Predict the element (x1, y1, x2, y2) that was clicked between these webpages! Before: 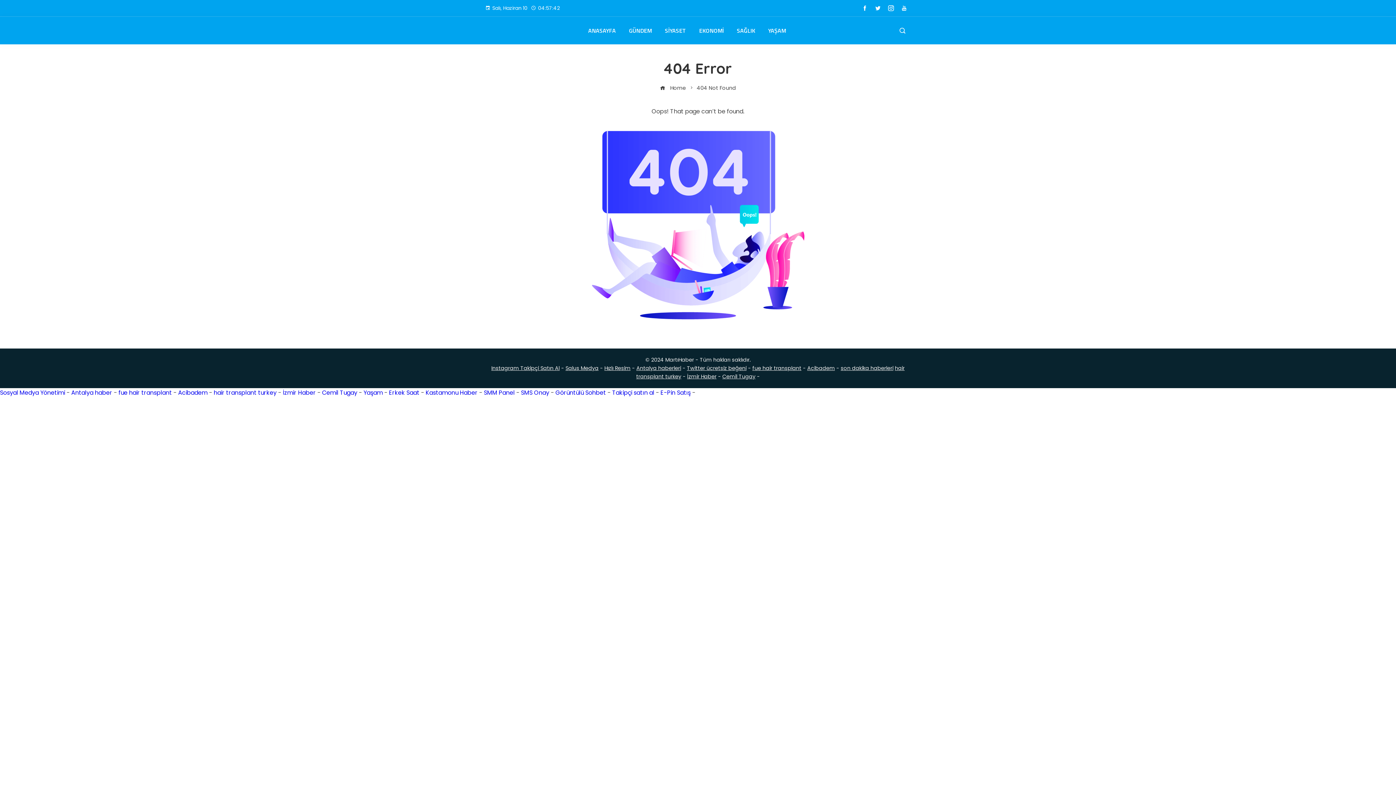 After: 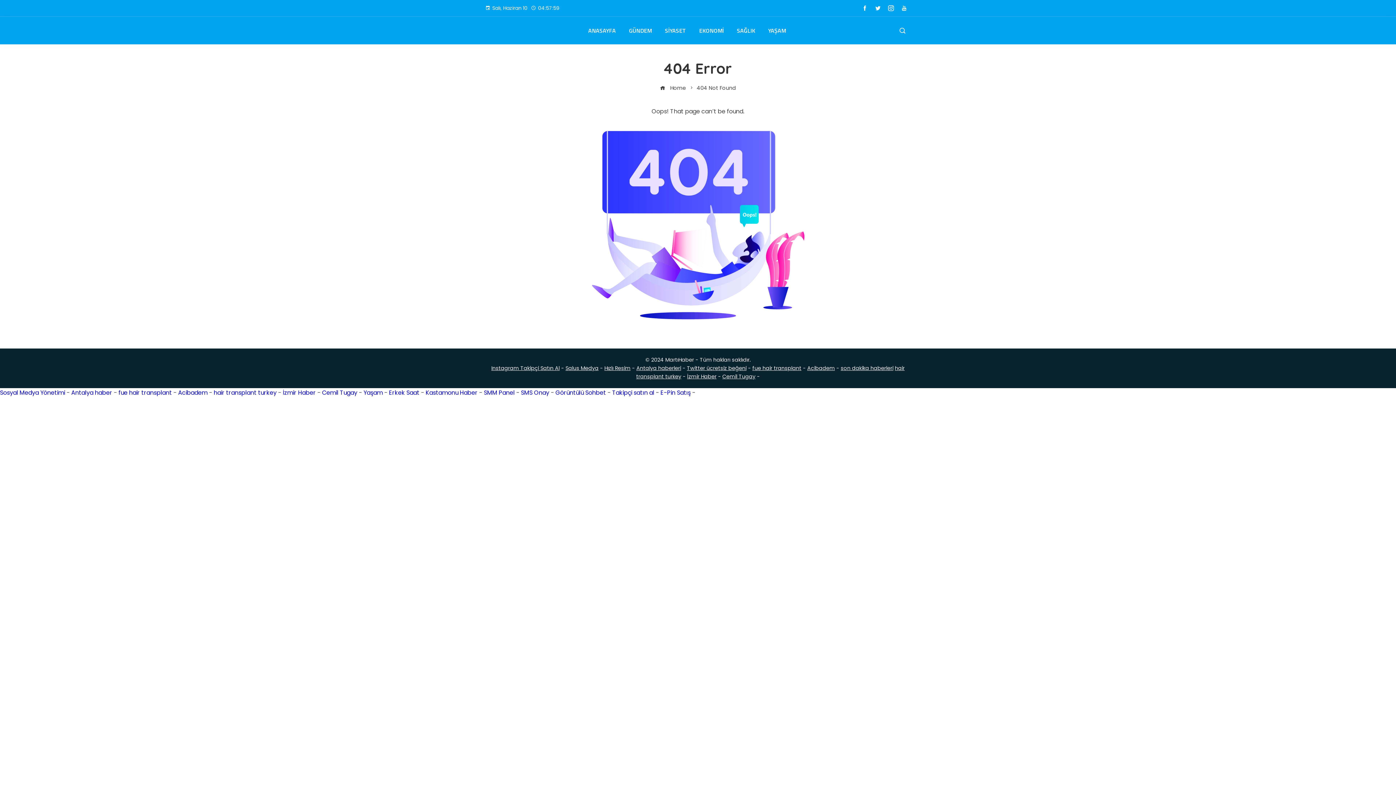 Action: bbox: (897, 2, 910, 14)